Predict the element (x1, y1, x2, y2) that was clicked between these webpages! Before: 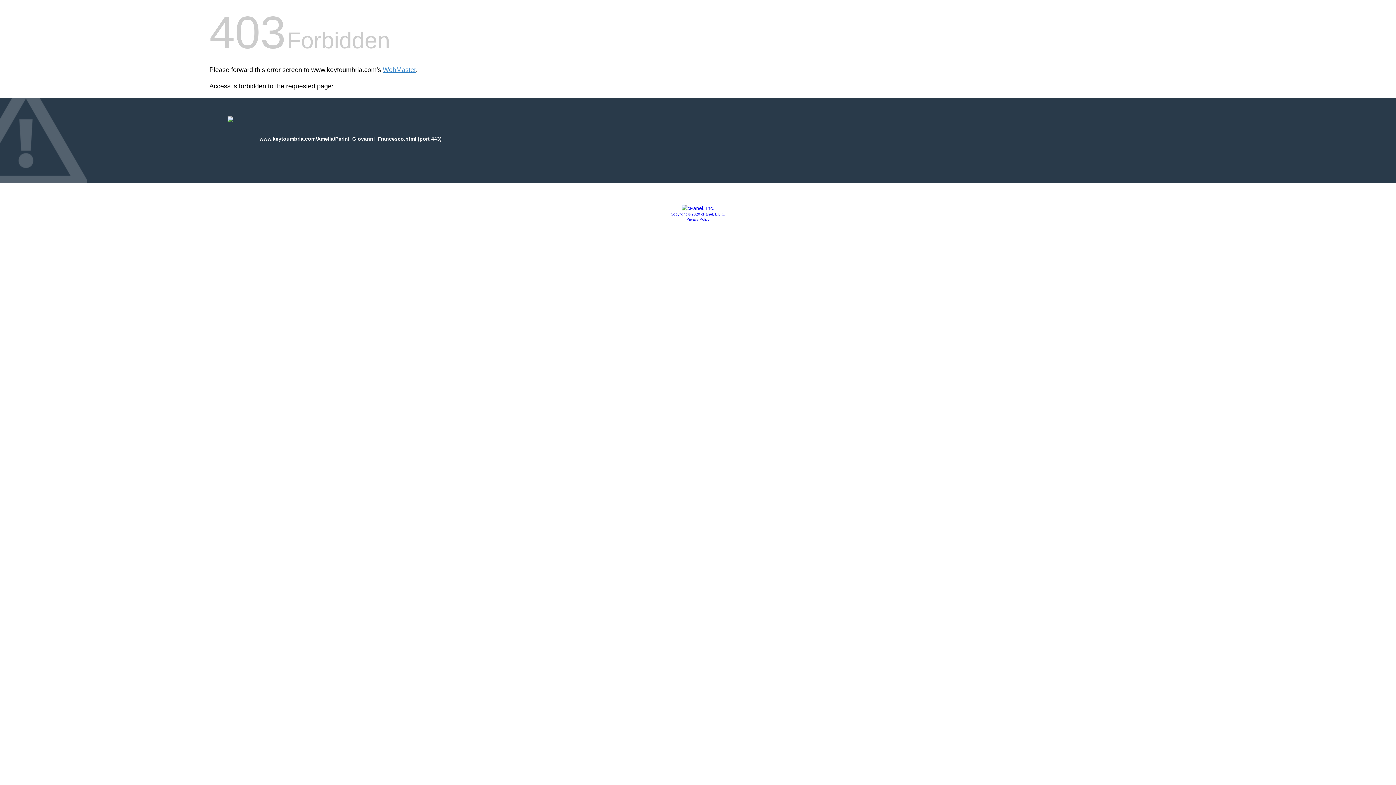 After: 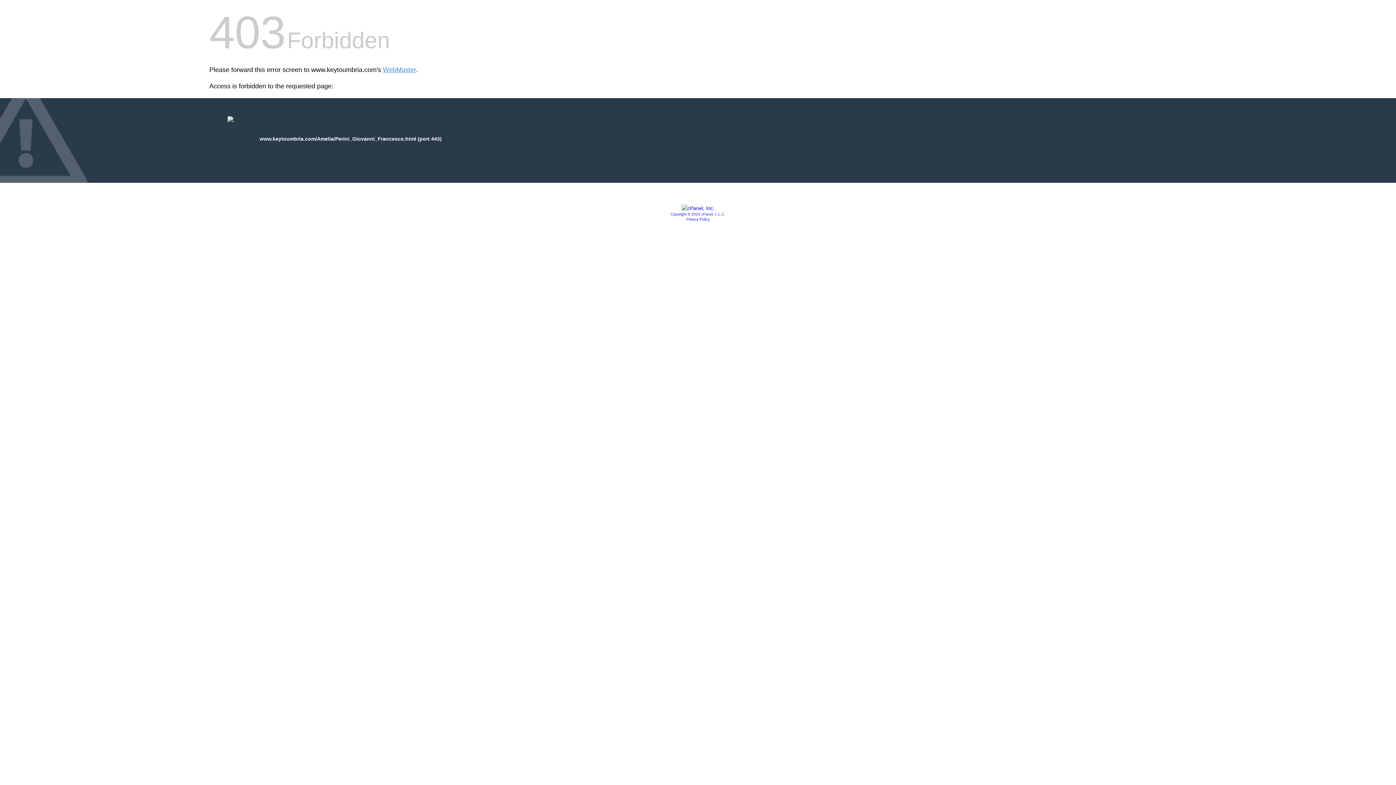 Action: bbox: (670, 212, 725, 216) label: Copyright © 2020 cPanel, L.L.C.